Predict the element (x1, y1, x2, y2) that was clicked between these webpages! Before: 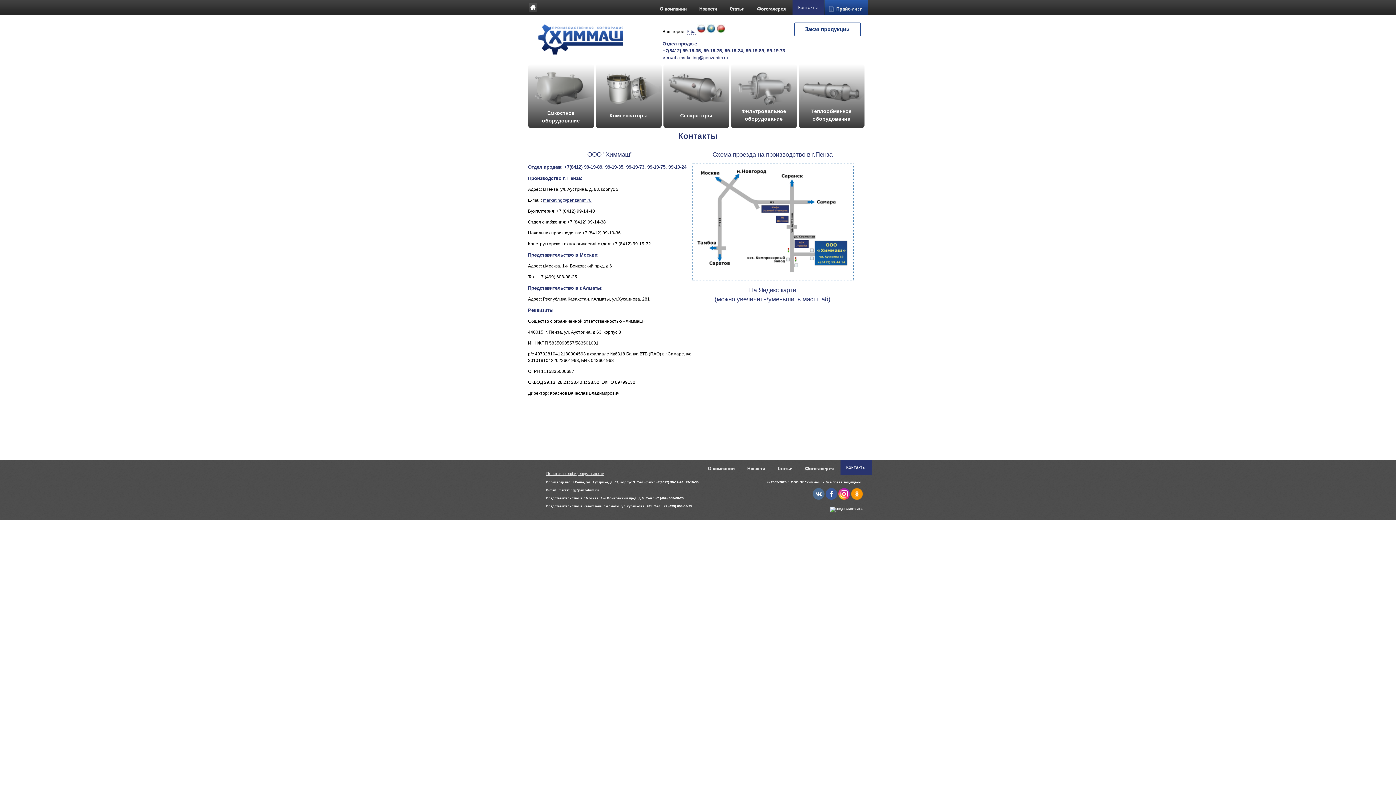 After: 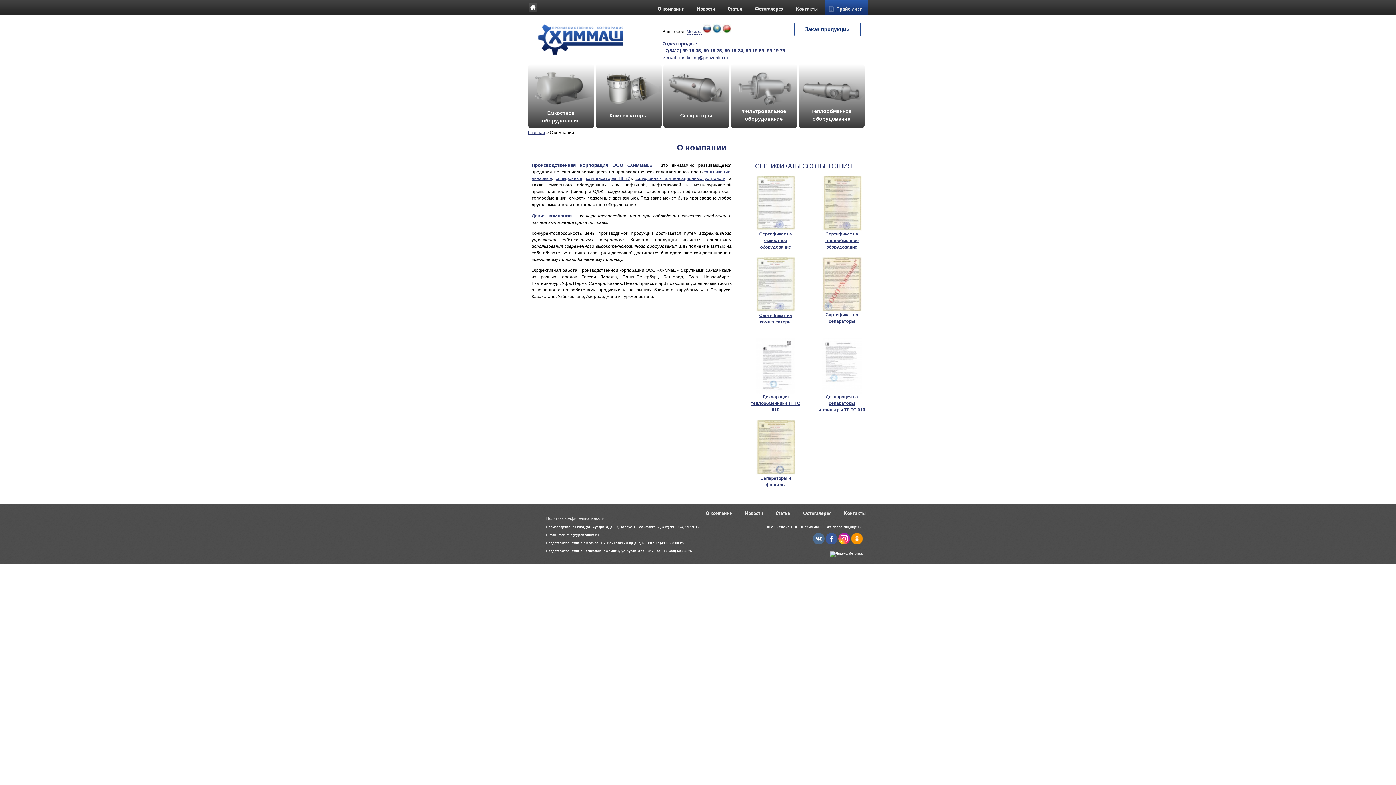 Action: label: О компании bbox: (654, 0, 692, 17)